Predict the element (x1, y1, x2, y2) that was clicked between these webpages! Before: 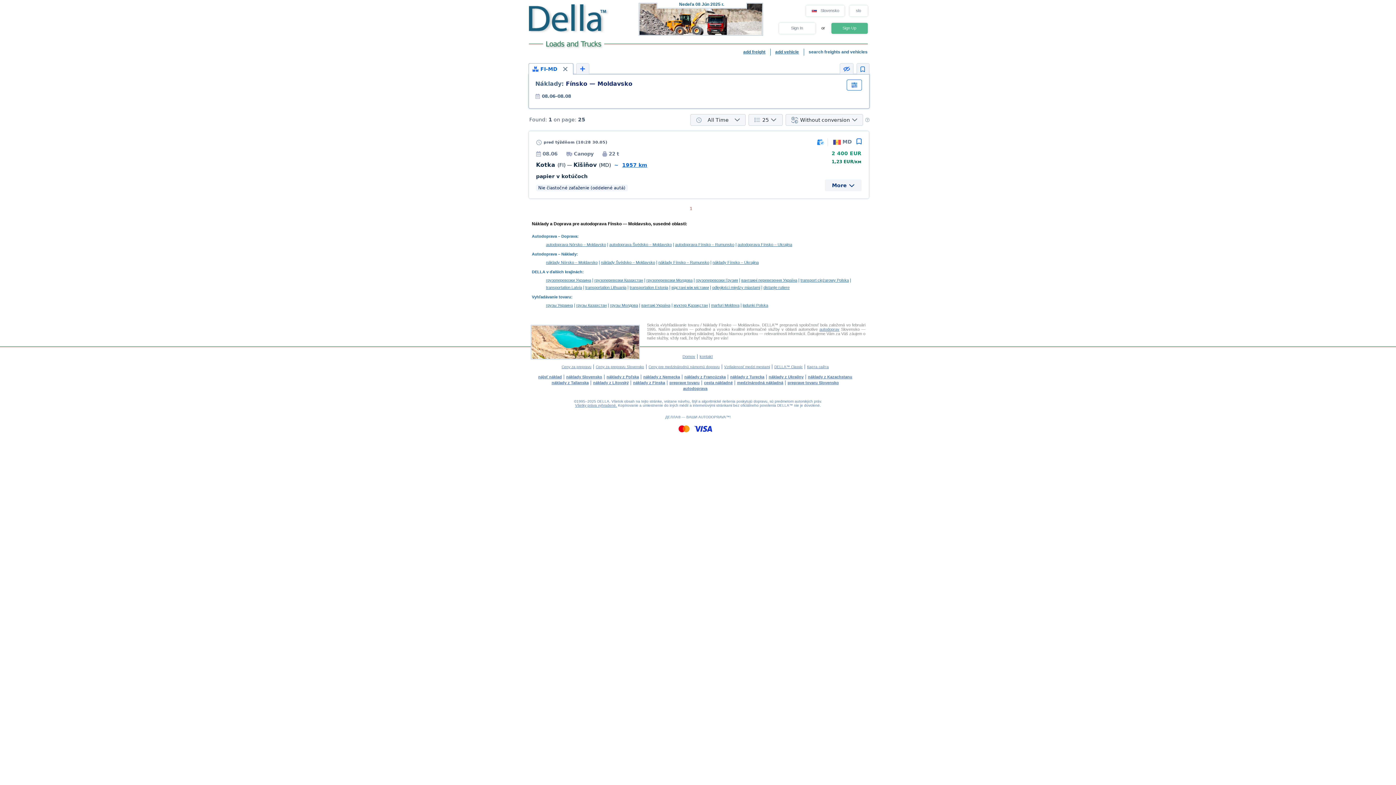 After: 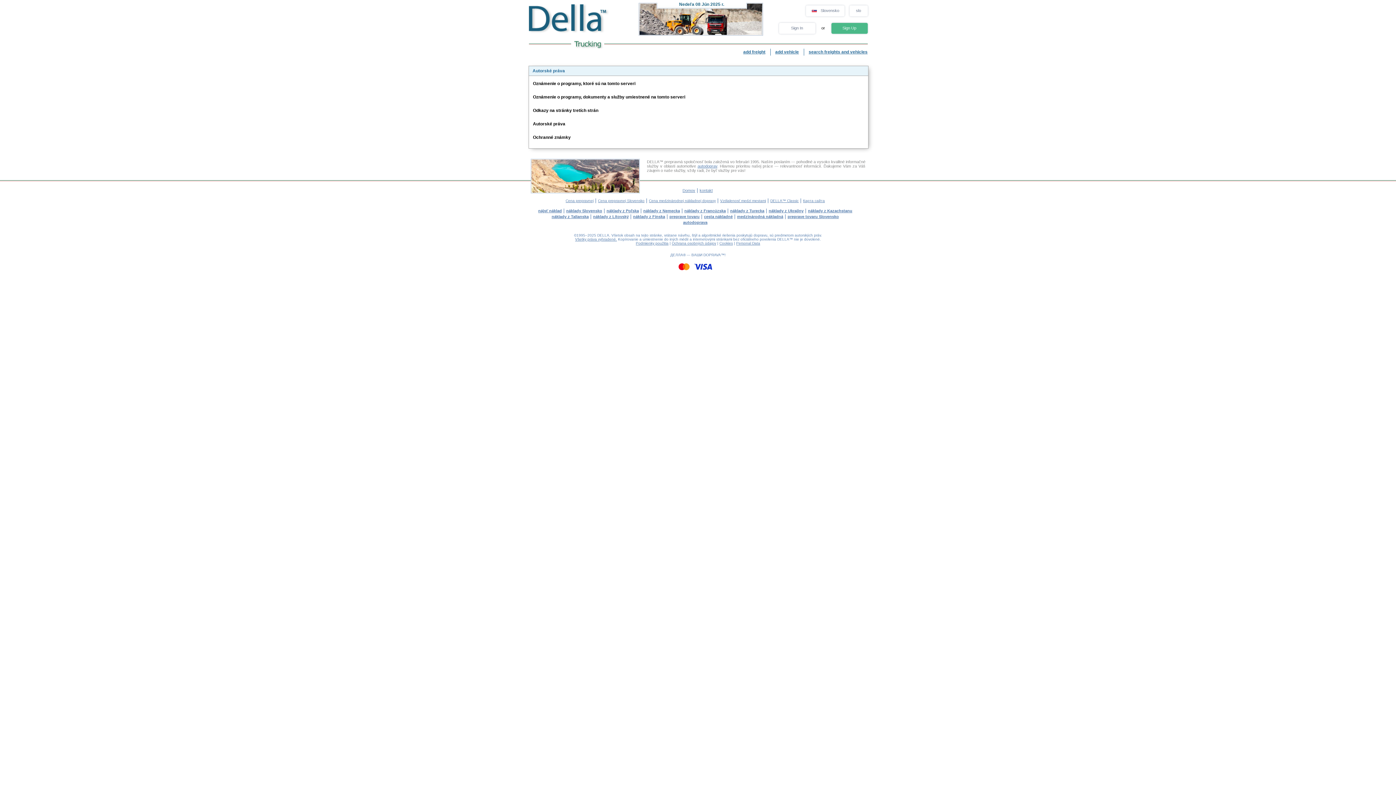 Action: bbox: (575, 403, 617, 407) label: Všetky práva vyhradené.